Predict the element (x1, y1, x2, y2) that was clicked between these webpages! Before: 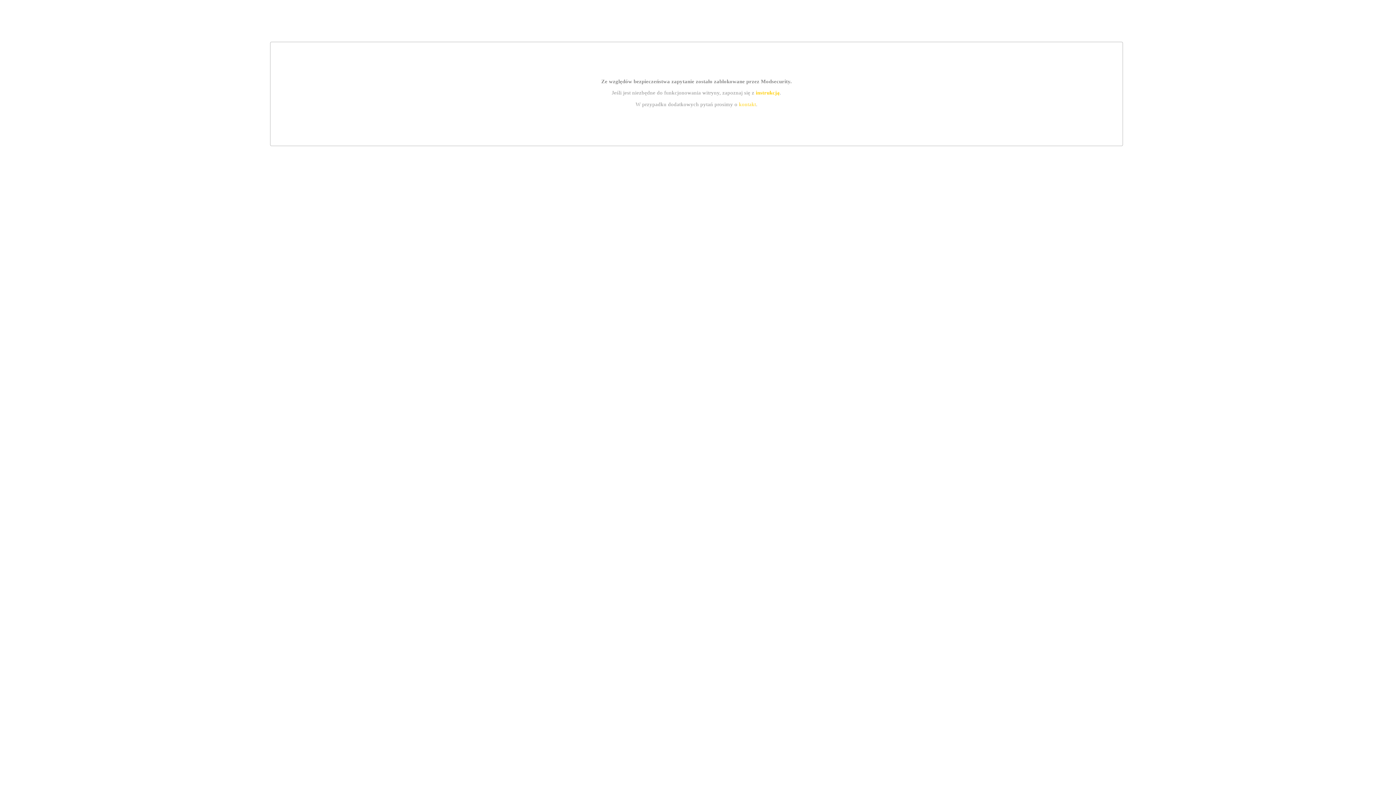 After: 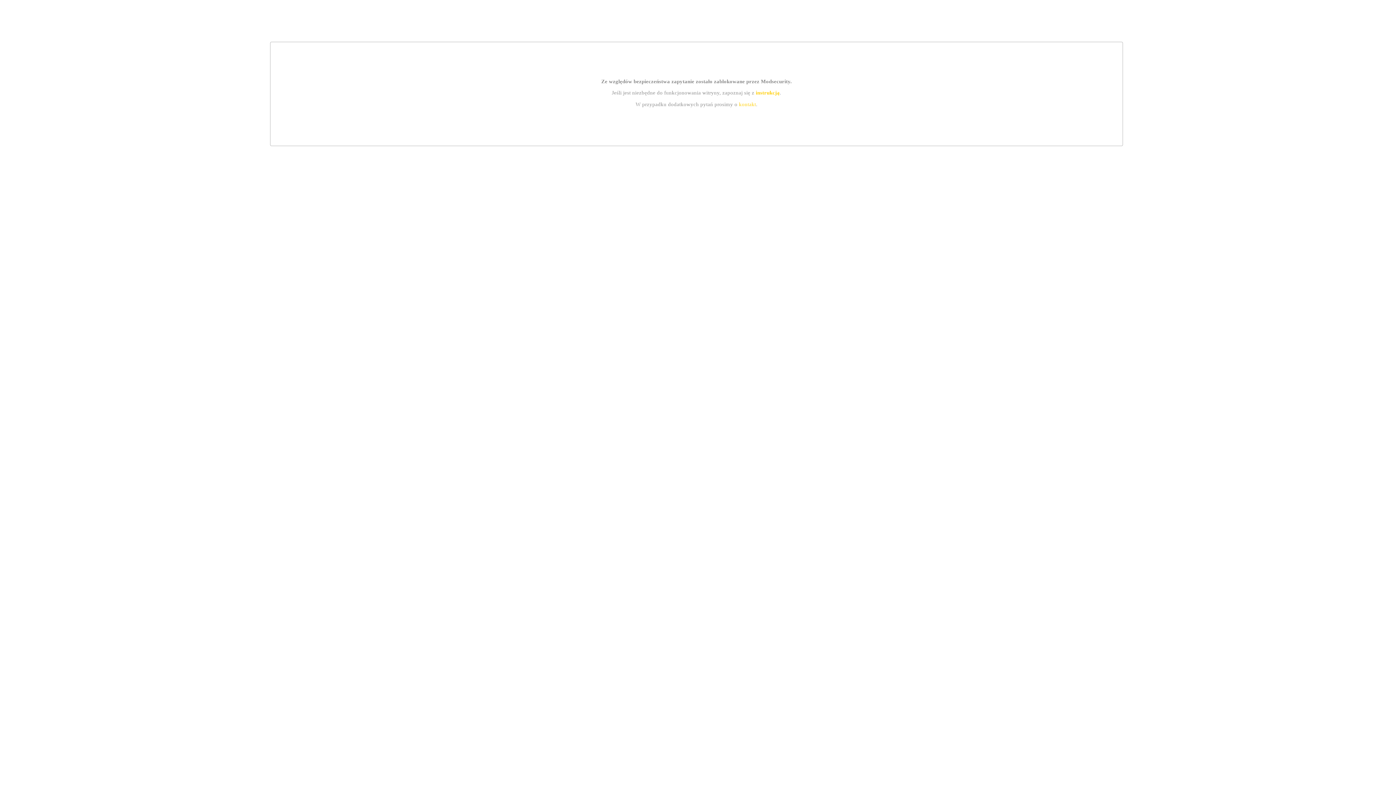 Action: label: instrukcją bbox: (755, 89, 779, 95)